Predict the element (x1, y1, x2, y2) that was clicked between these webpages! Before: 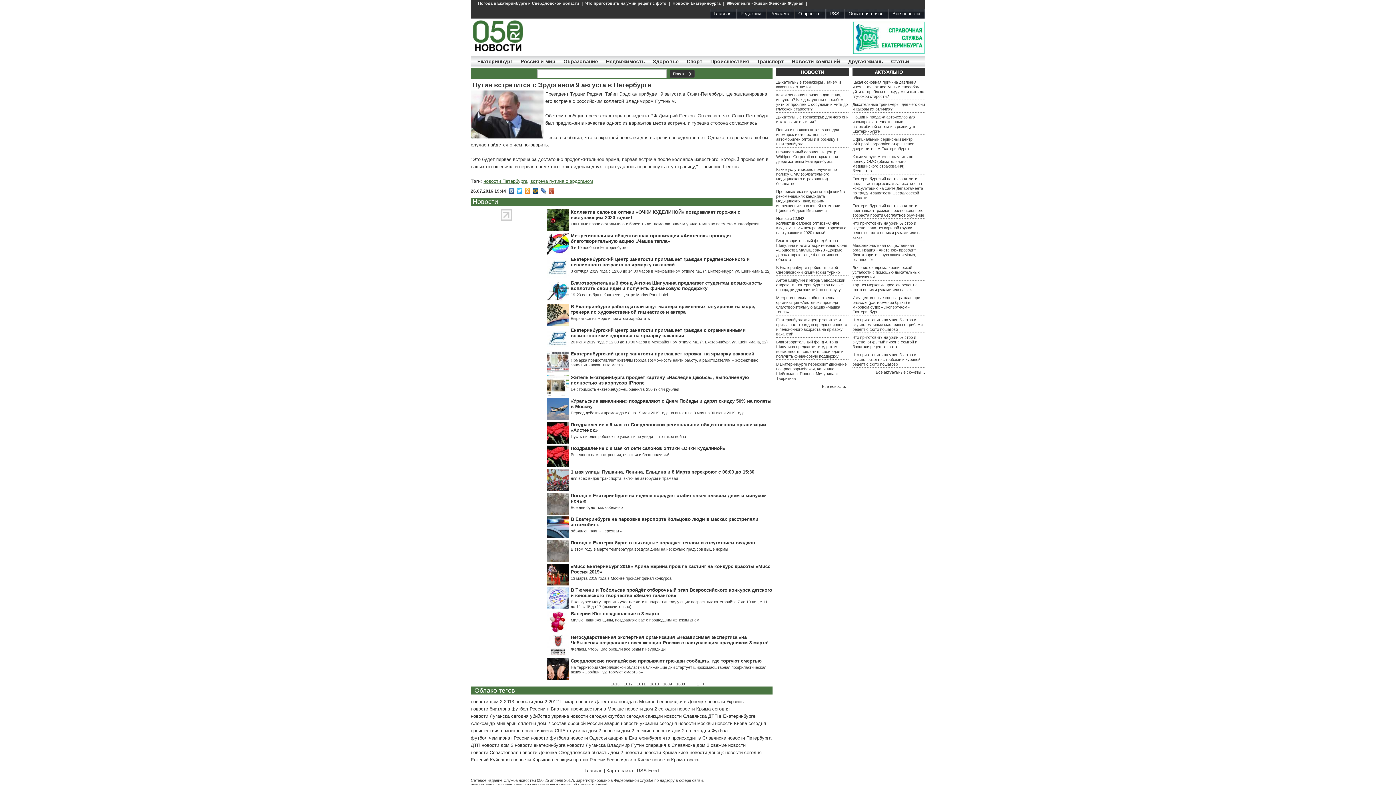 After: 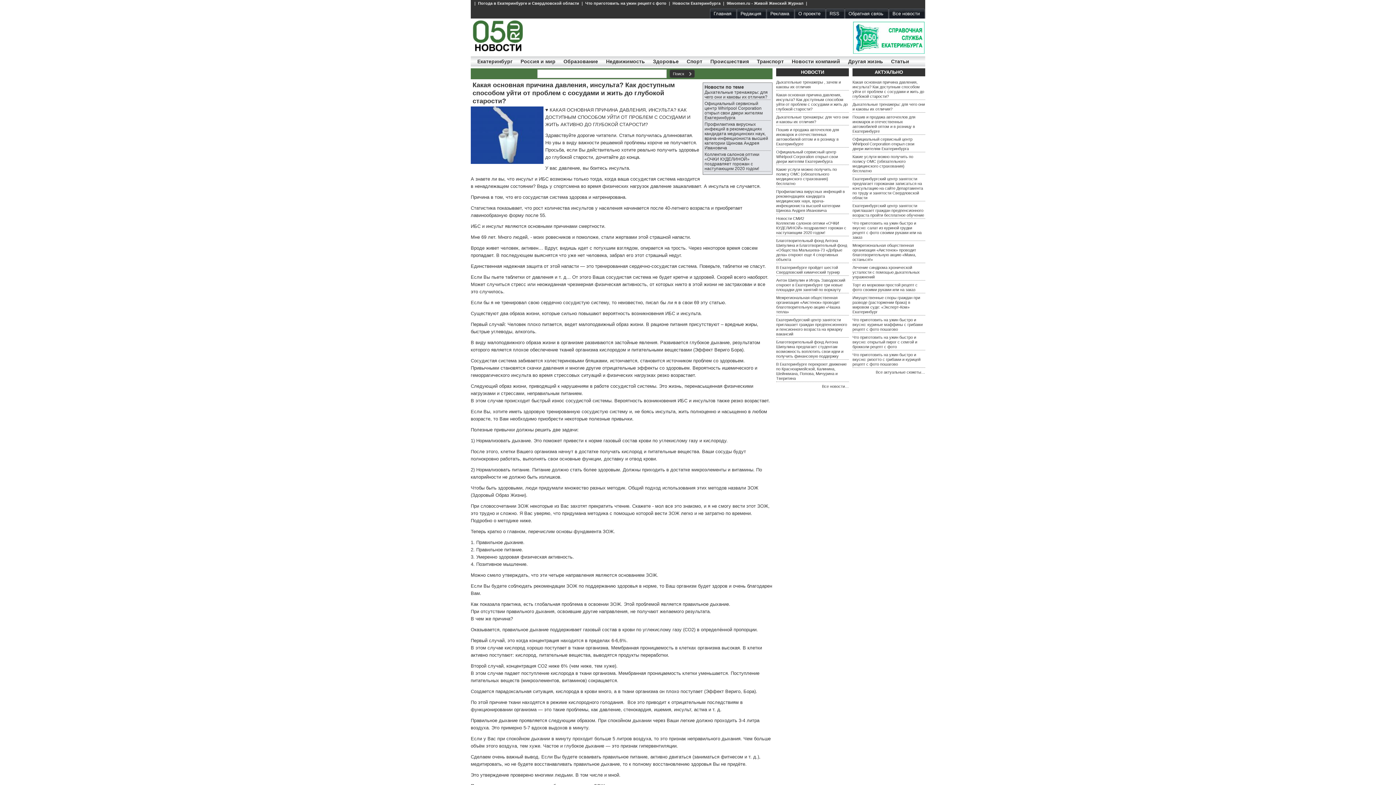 Action: bbox: (776, 92, 848, 111) label: Какая основная причина давления, инсульта? Как доступным способом уйти от проблем с сосудами и жить до глубокой старости?